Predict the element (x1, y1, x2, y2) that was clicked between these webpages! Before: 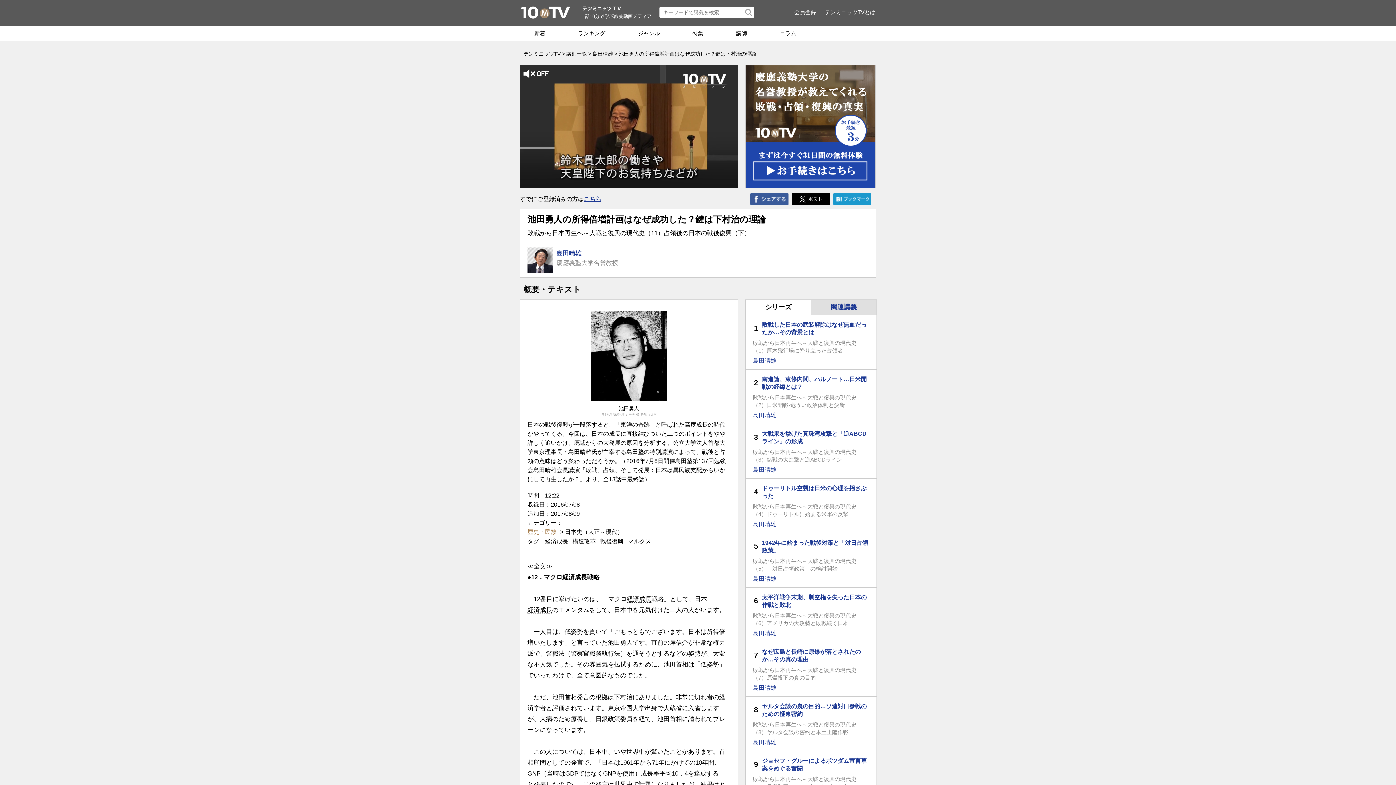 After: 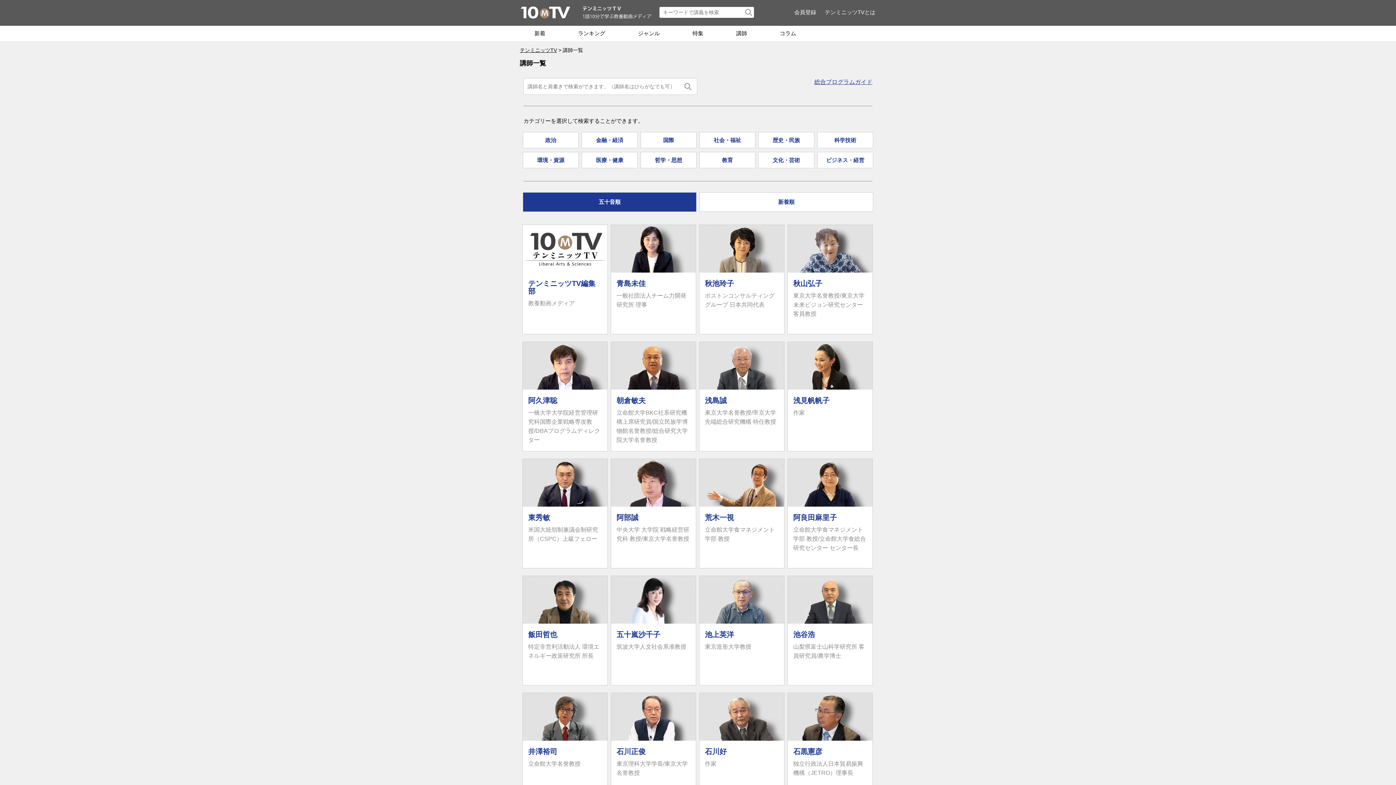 Action: bbox: (566, 50, 586, 56) label: 講師一覧